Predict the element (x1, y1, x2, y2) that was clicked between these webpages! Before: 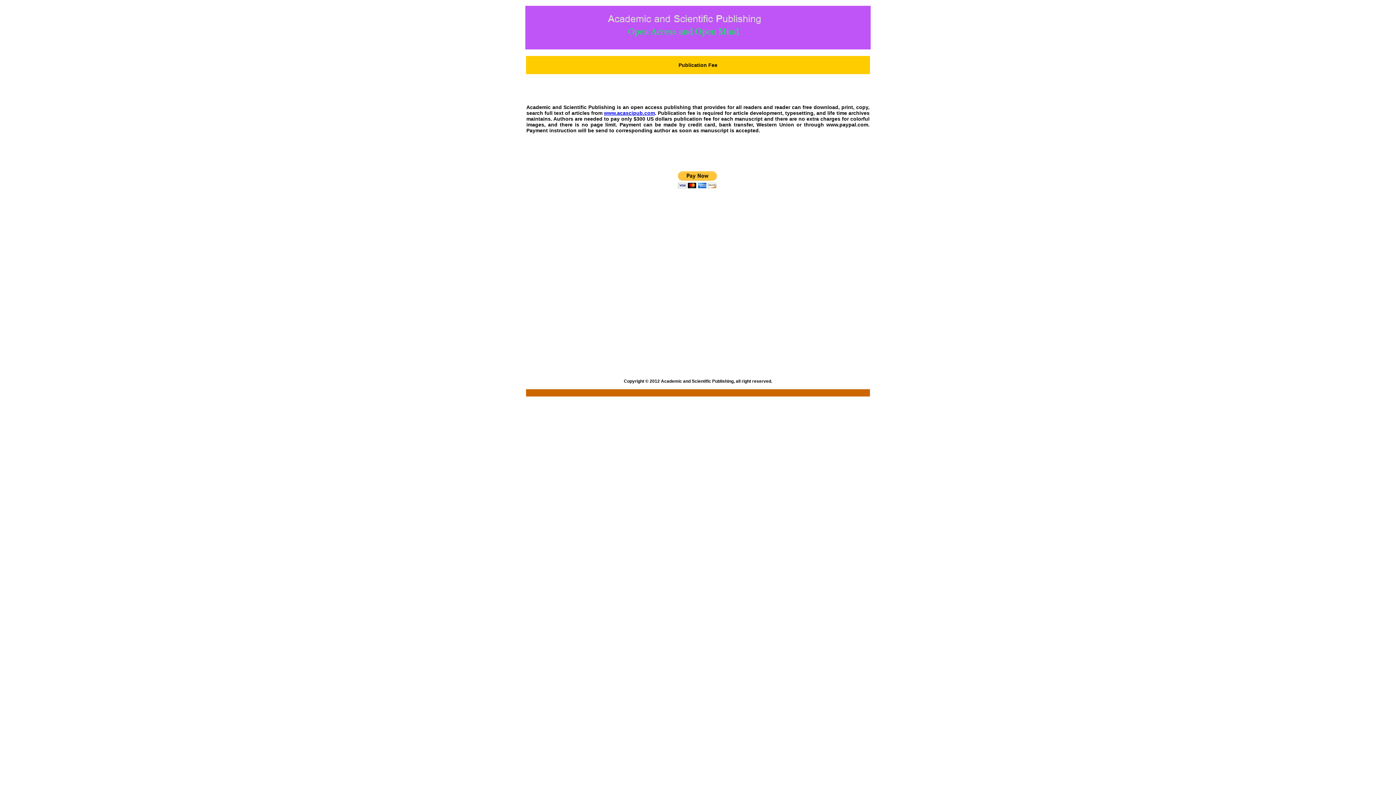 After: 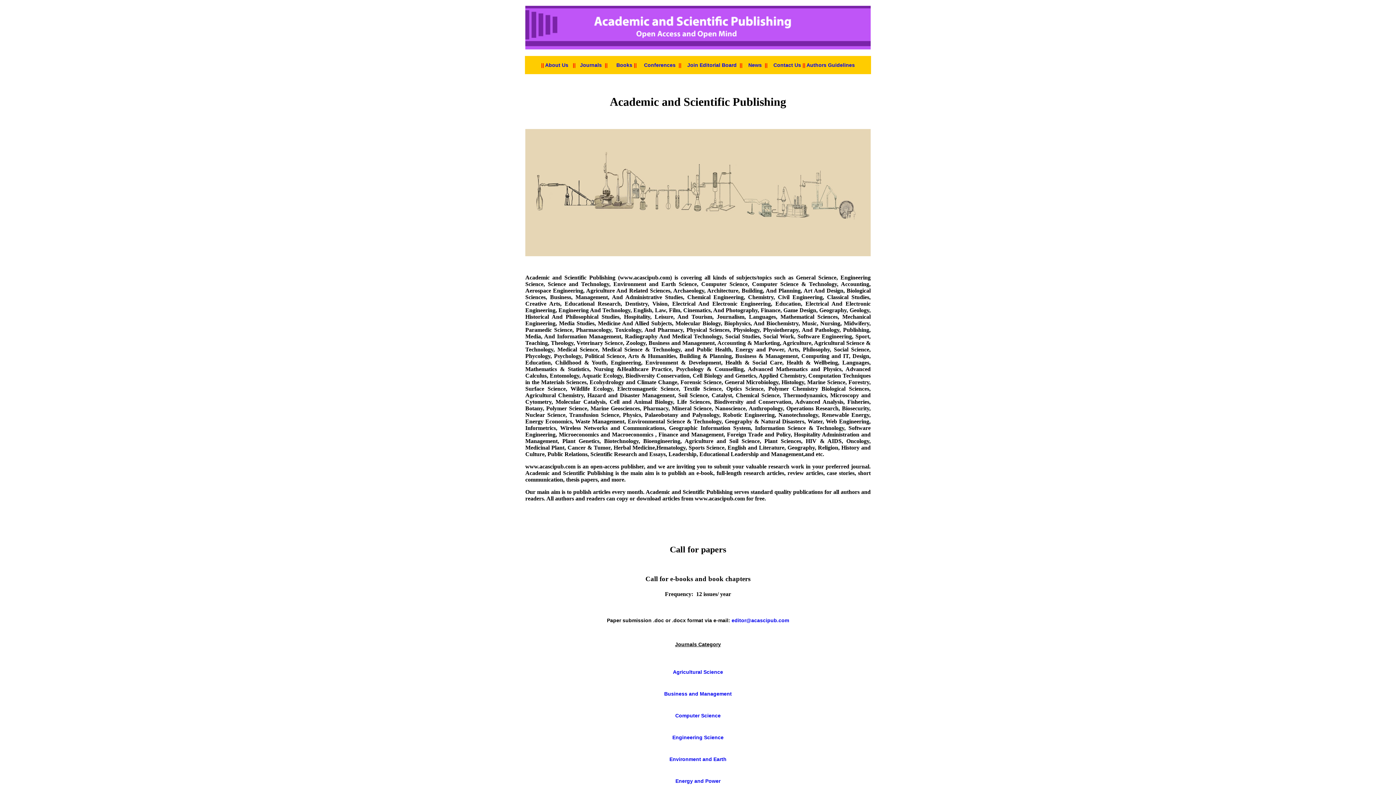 Action: label: www.acascipub.com bbox: (604, 110, 655, 116)